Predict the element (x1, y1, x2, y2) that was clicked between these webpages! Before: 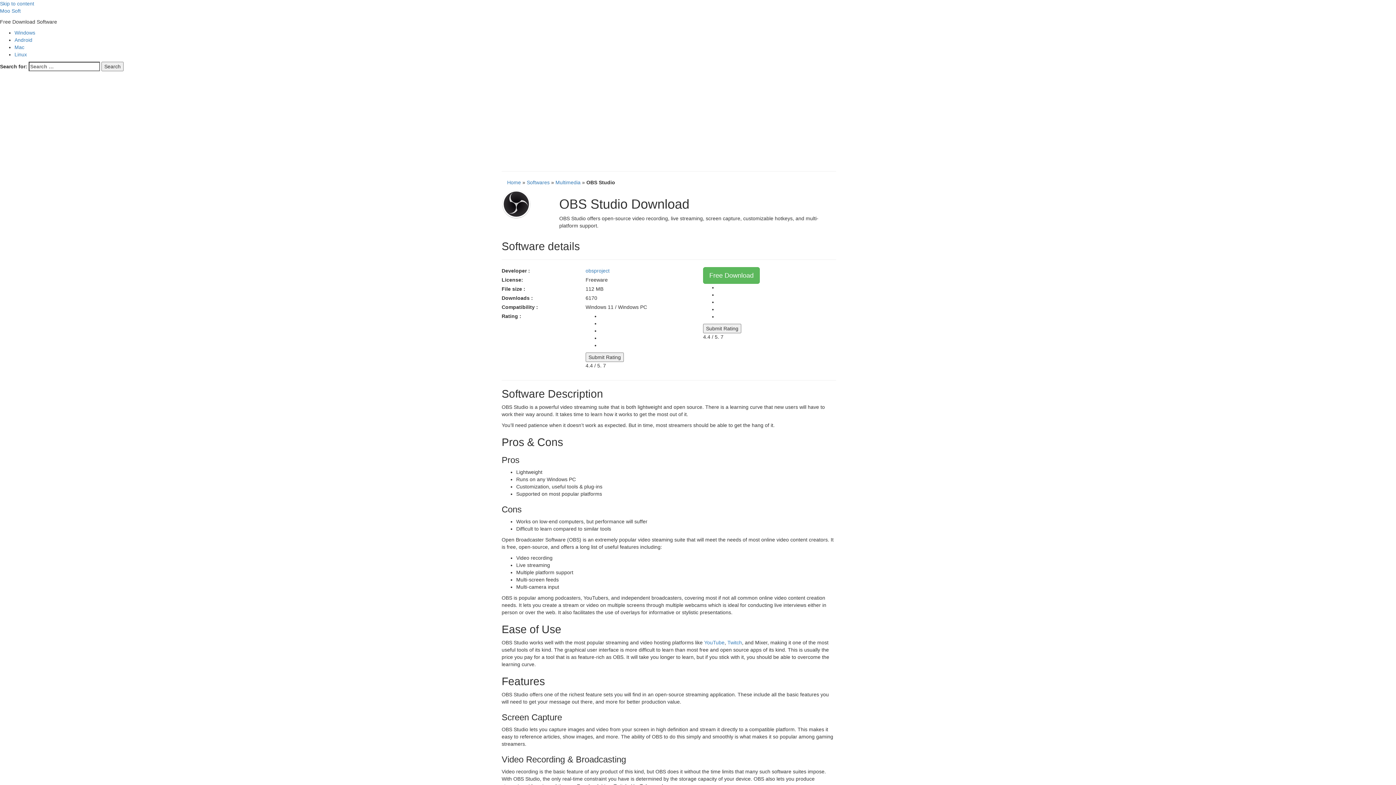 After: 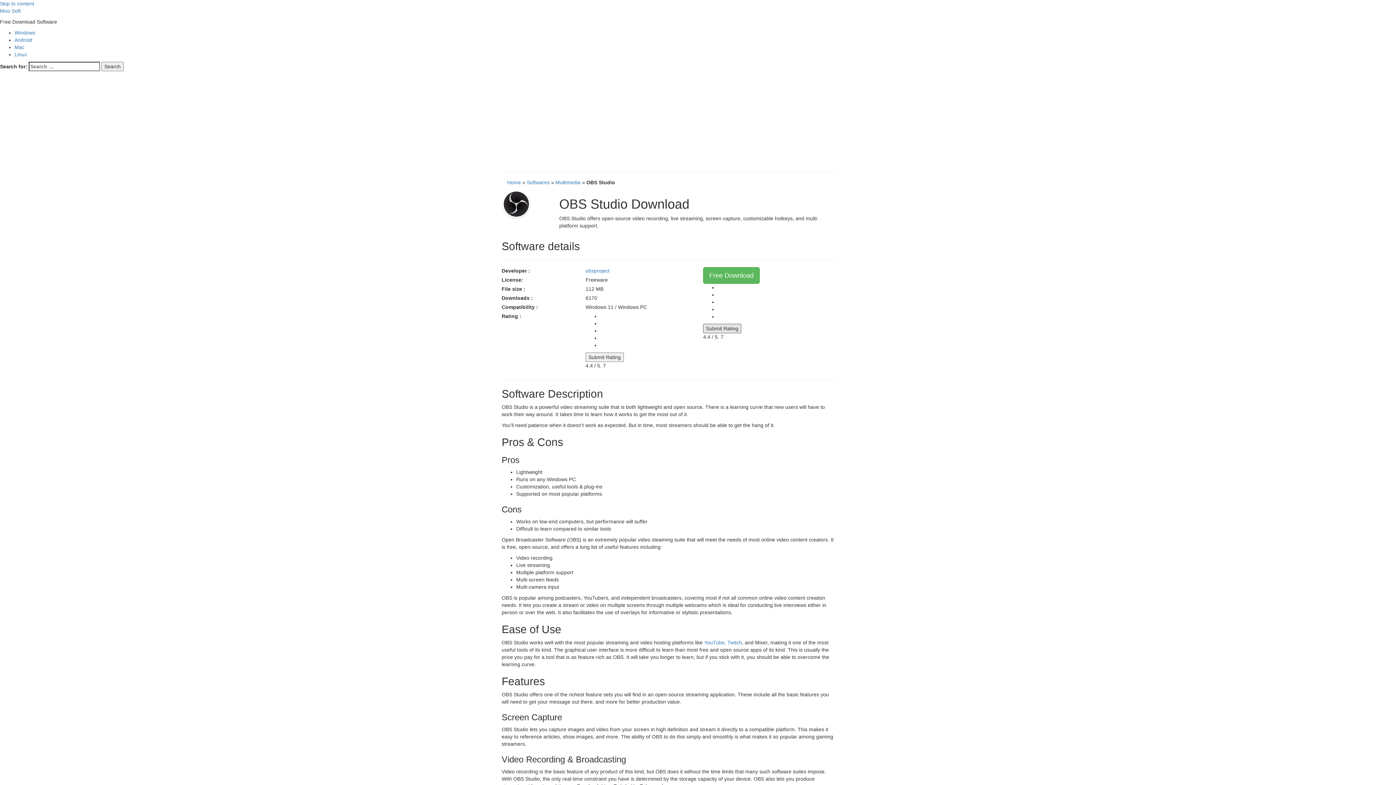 Action: bbox: (703, 324, 741, 333) label: Submit Rating